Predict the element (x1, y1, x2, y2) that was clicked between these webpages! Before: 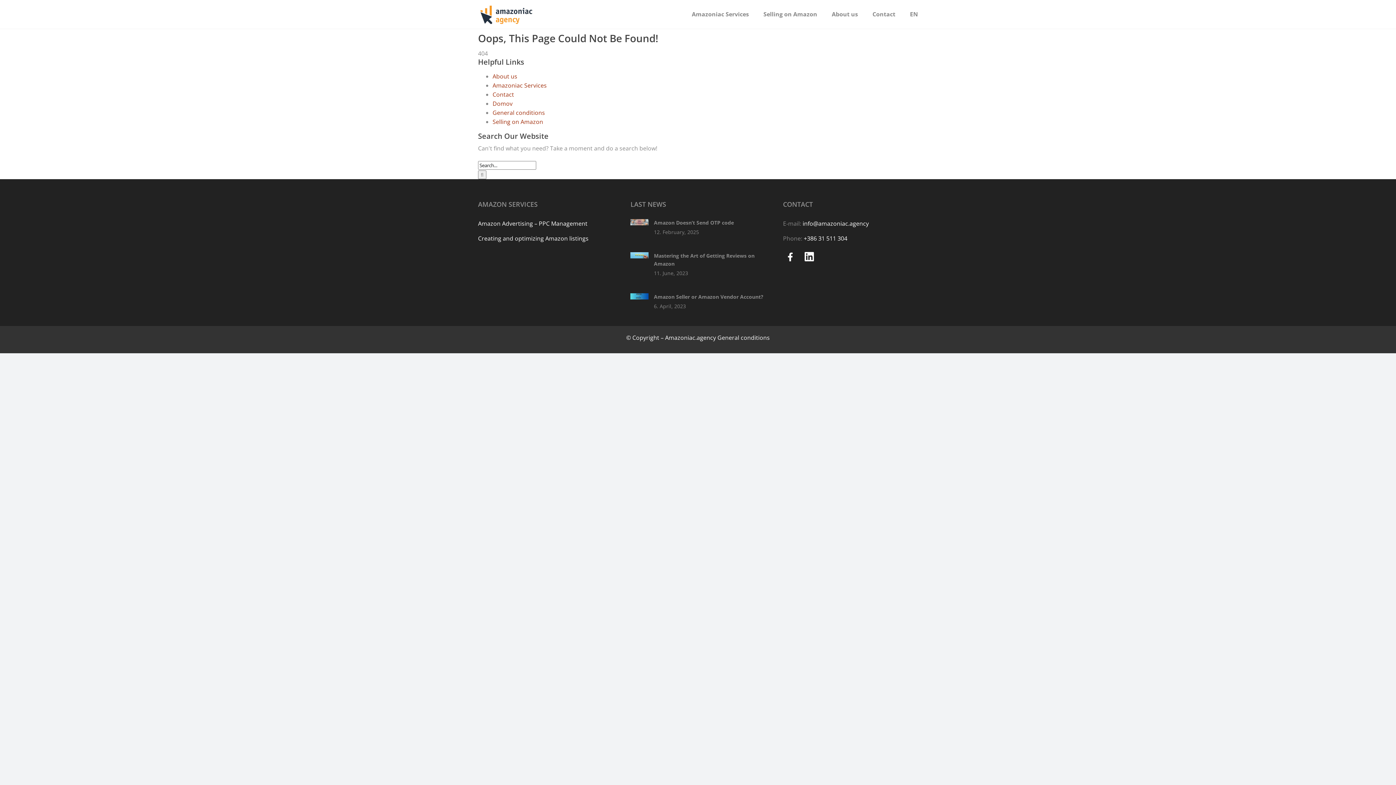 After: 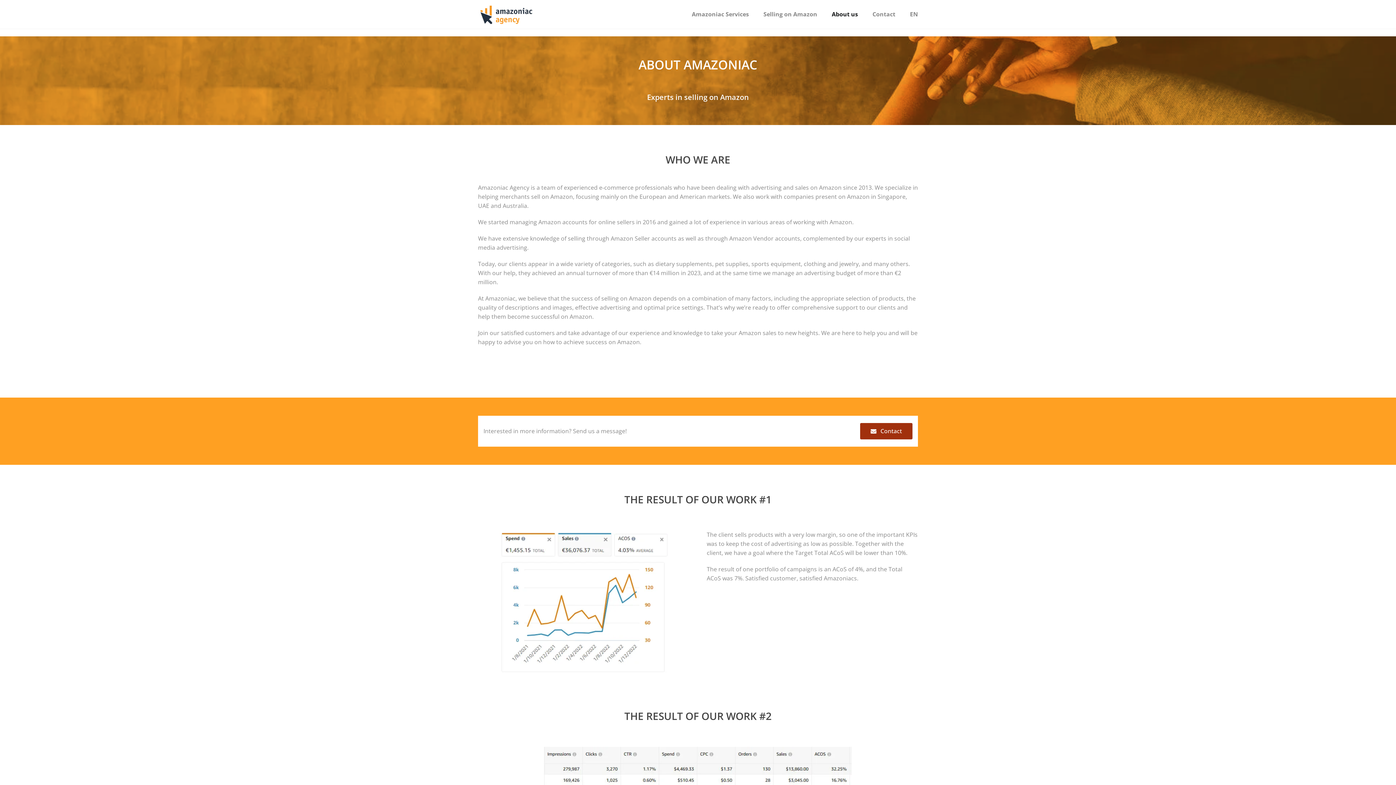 Action: bbox: (832, 2, 858, 26) label: About us